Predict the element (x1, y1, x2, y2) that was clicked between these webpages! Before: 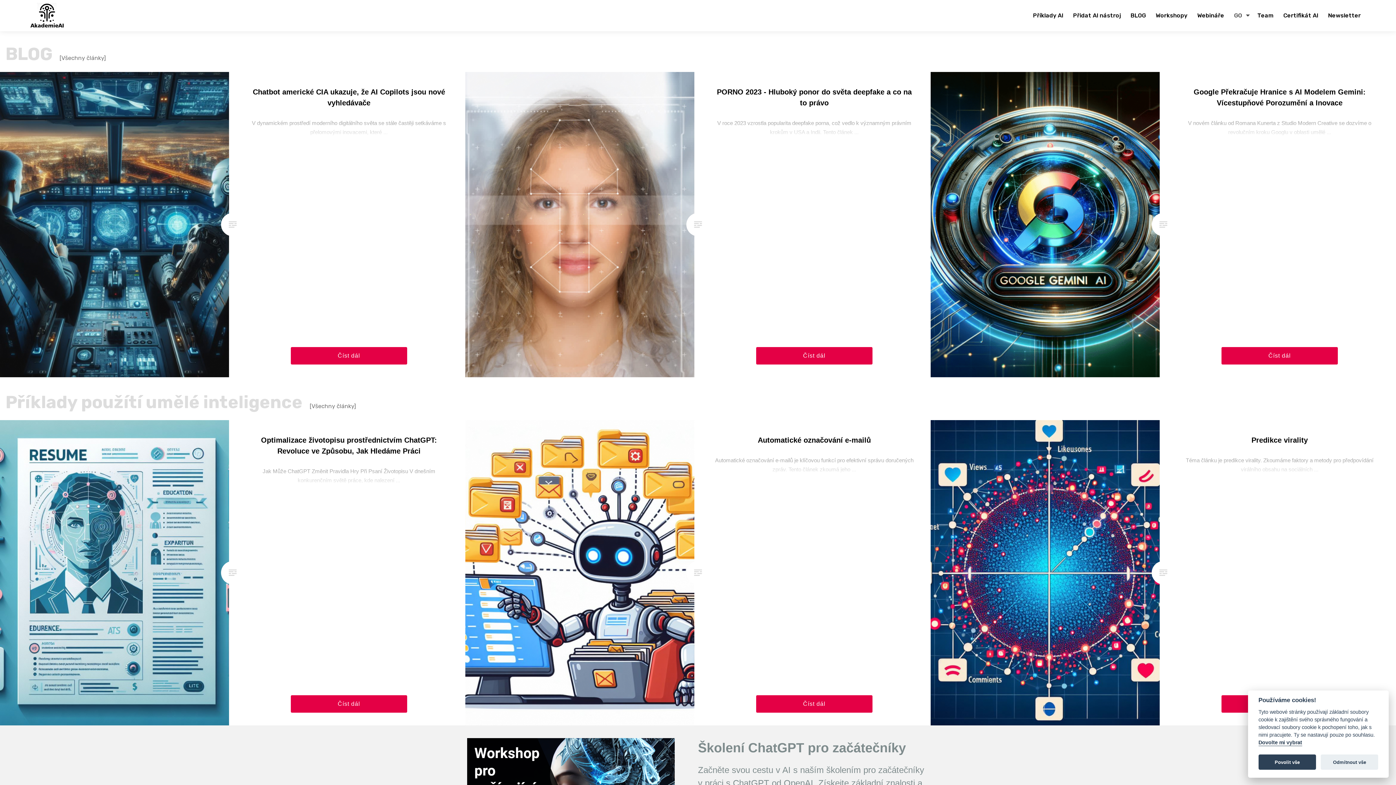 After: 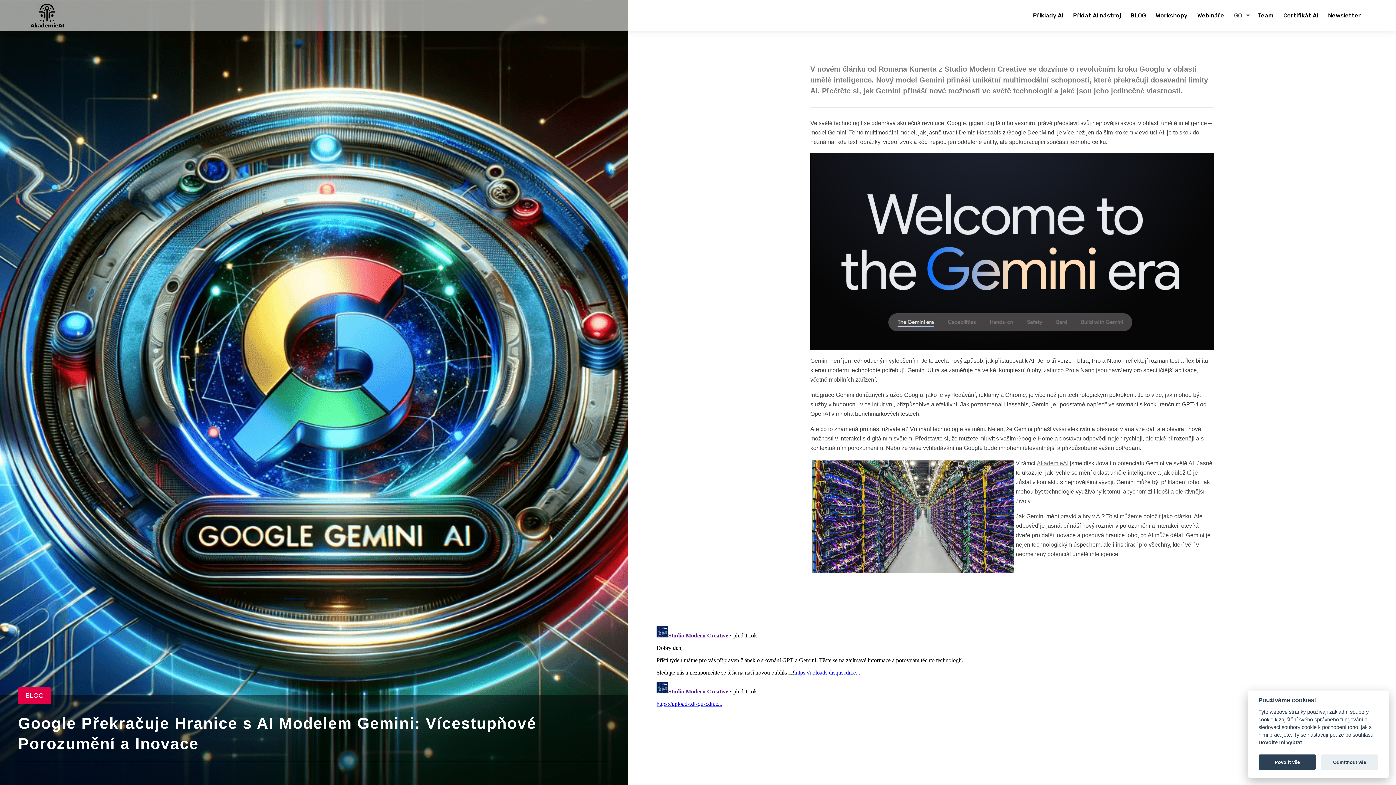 Action: label: Google Překračuje Hranice s AI Modelem Gemini: Vícestupňové Porozumění a Inovace
V novém článku od Romana Kunerta z Studio Modern Creative se dozvíme o revolučním kroku Googlu v oblasti umělé ...
Číst dál bbox: (930, 72, 1396, 377)